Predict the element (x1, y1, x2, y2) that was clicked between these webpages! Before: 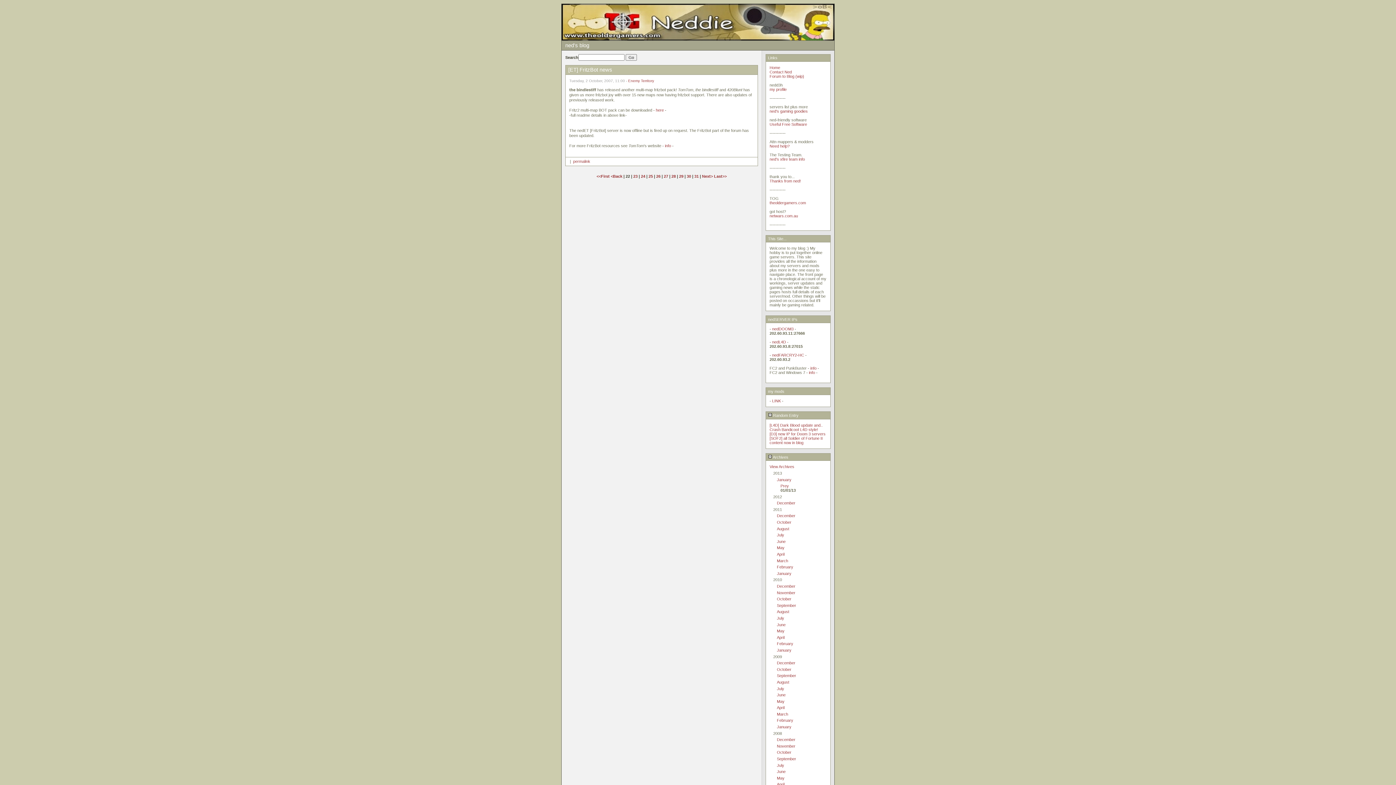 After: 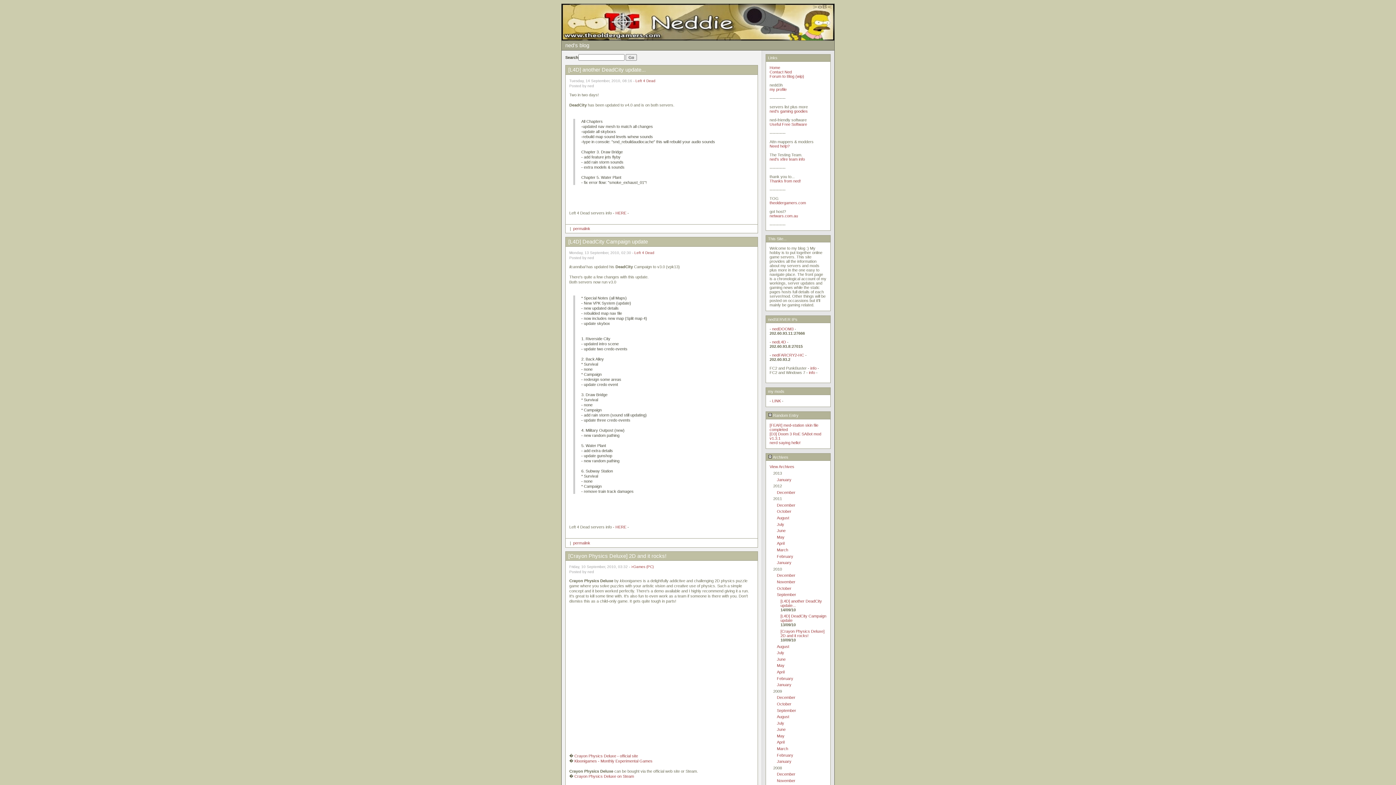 Action: label: September bbox: (777, 603, 796, 607)